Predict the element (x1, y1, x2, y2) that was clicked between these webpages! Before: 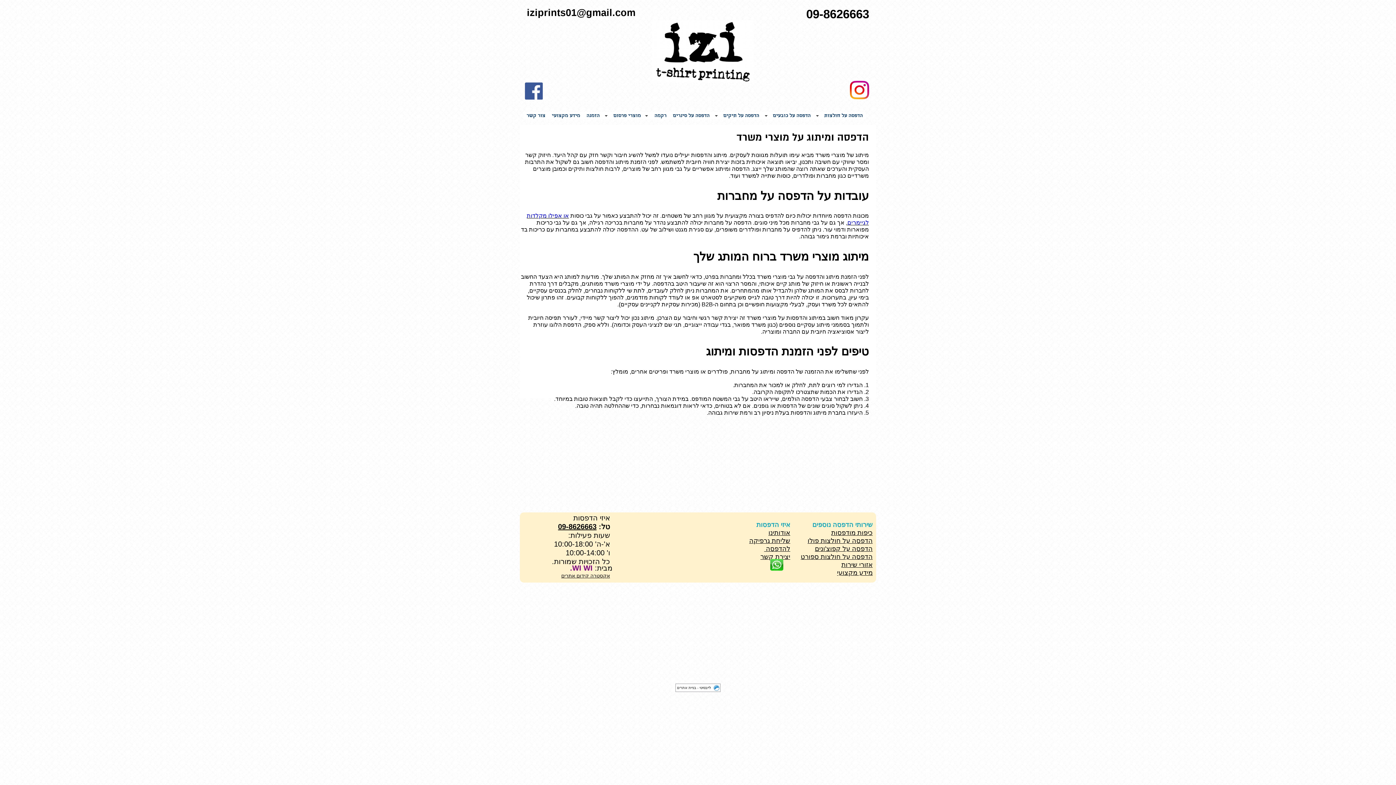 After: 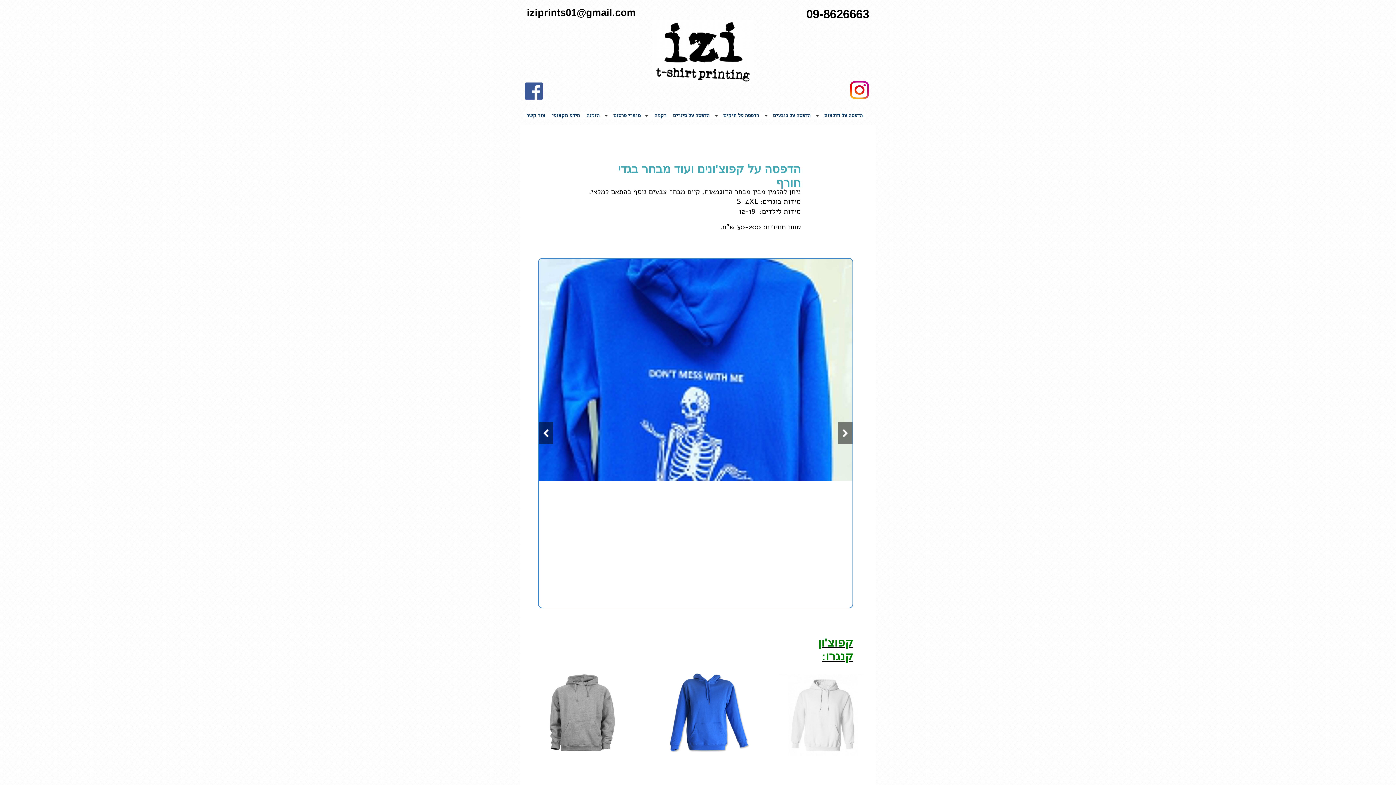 Action: label: הדפסה על קפוצ'ונים bbox: (815, 545, 872, 552)